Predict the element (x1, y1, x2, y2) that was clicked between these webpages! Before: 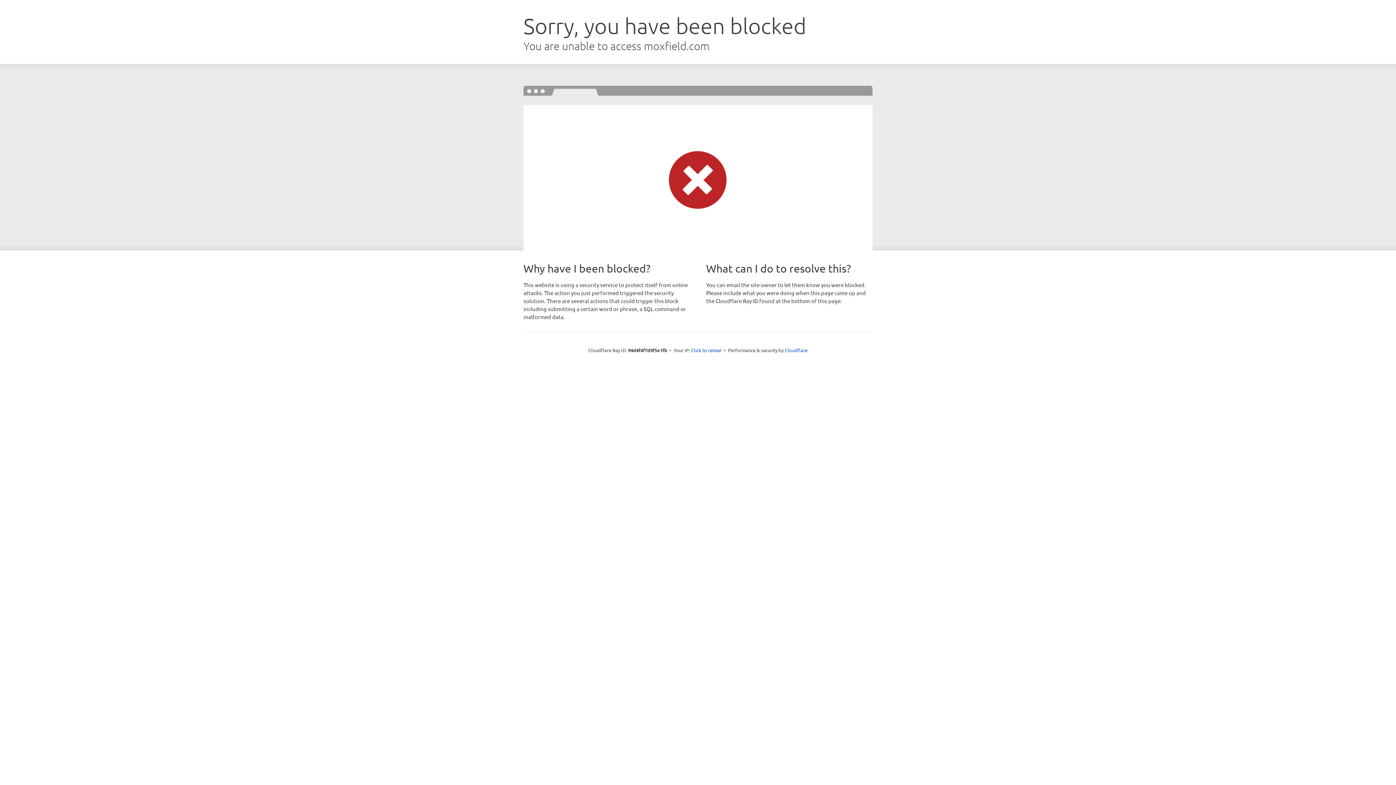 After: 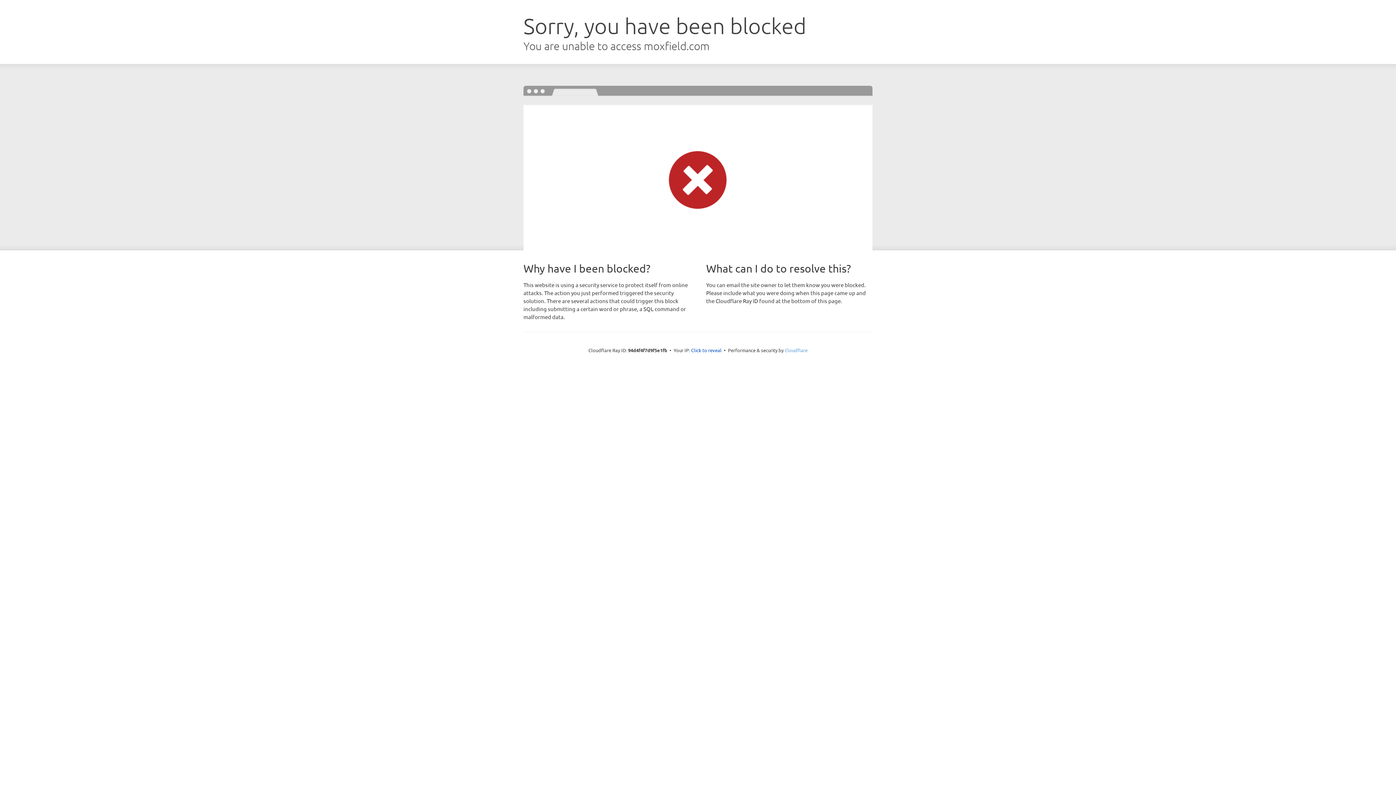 Action: label: Cloudflare bbox: (784, 347, 807, 353)